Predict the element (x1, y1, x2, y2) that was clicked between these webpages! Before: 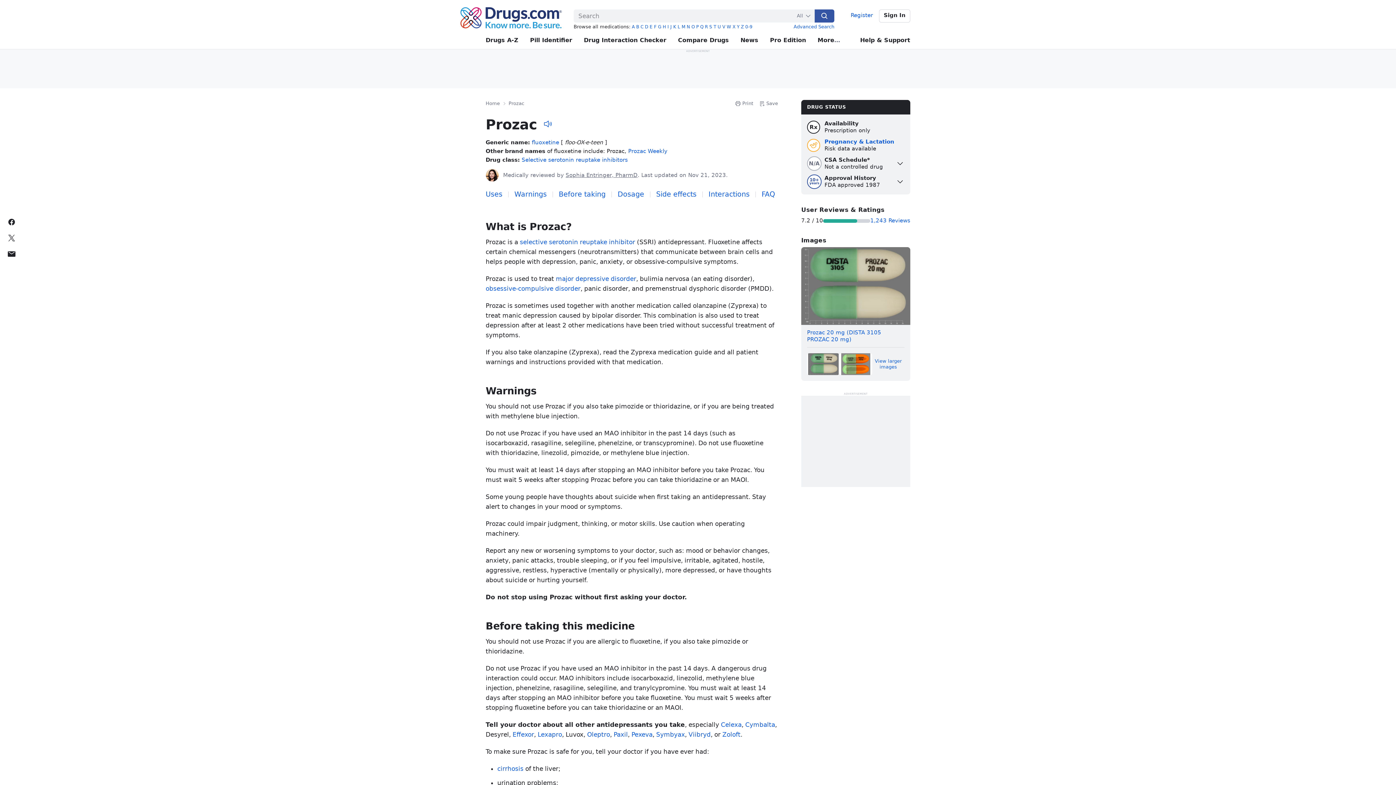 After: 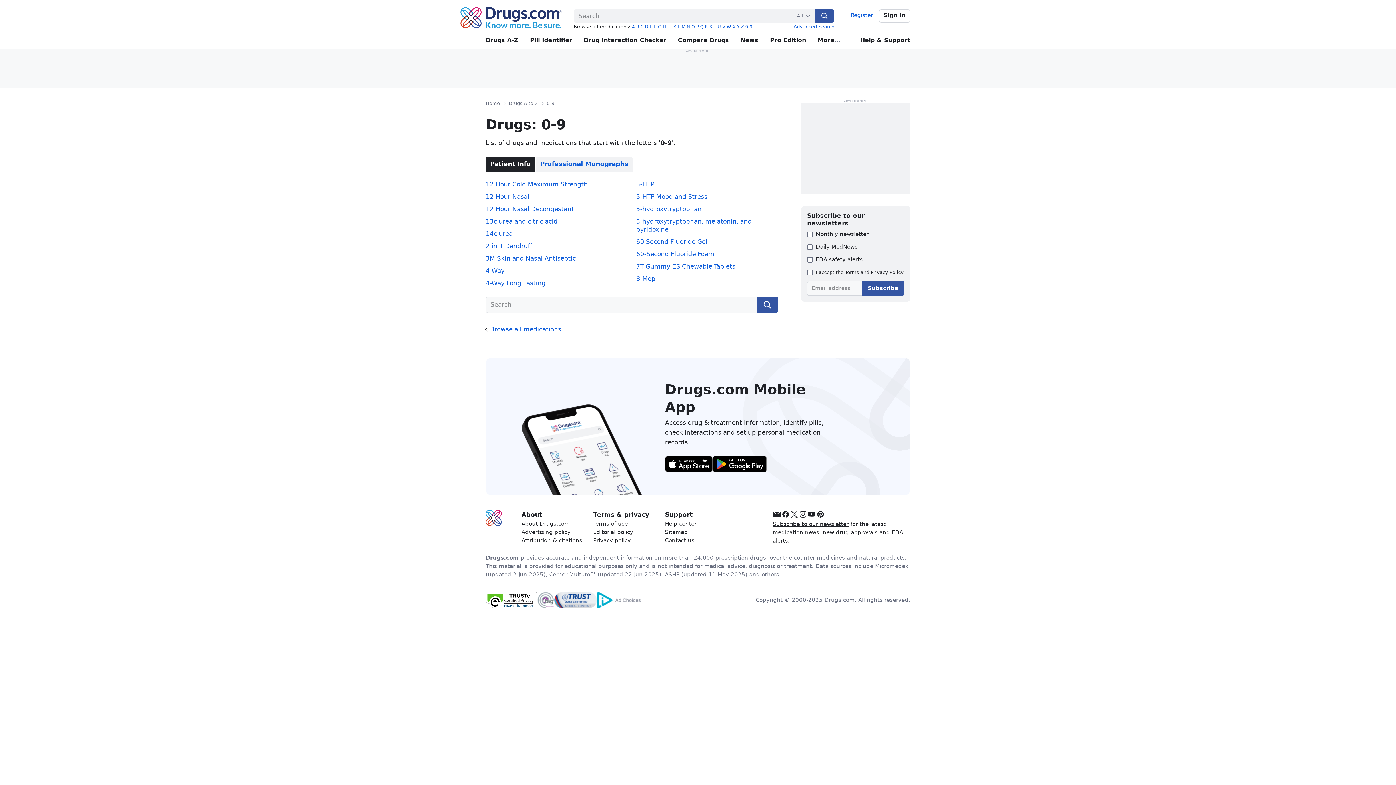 Action: bbox: (745, 24, 752, 29) label: 0-9